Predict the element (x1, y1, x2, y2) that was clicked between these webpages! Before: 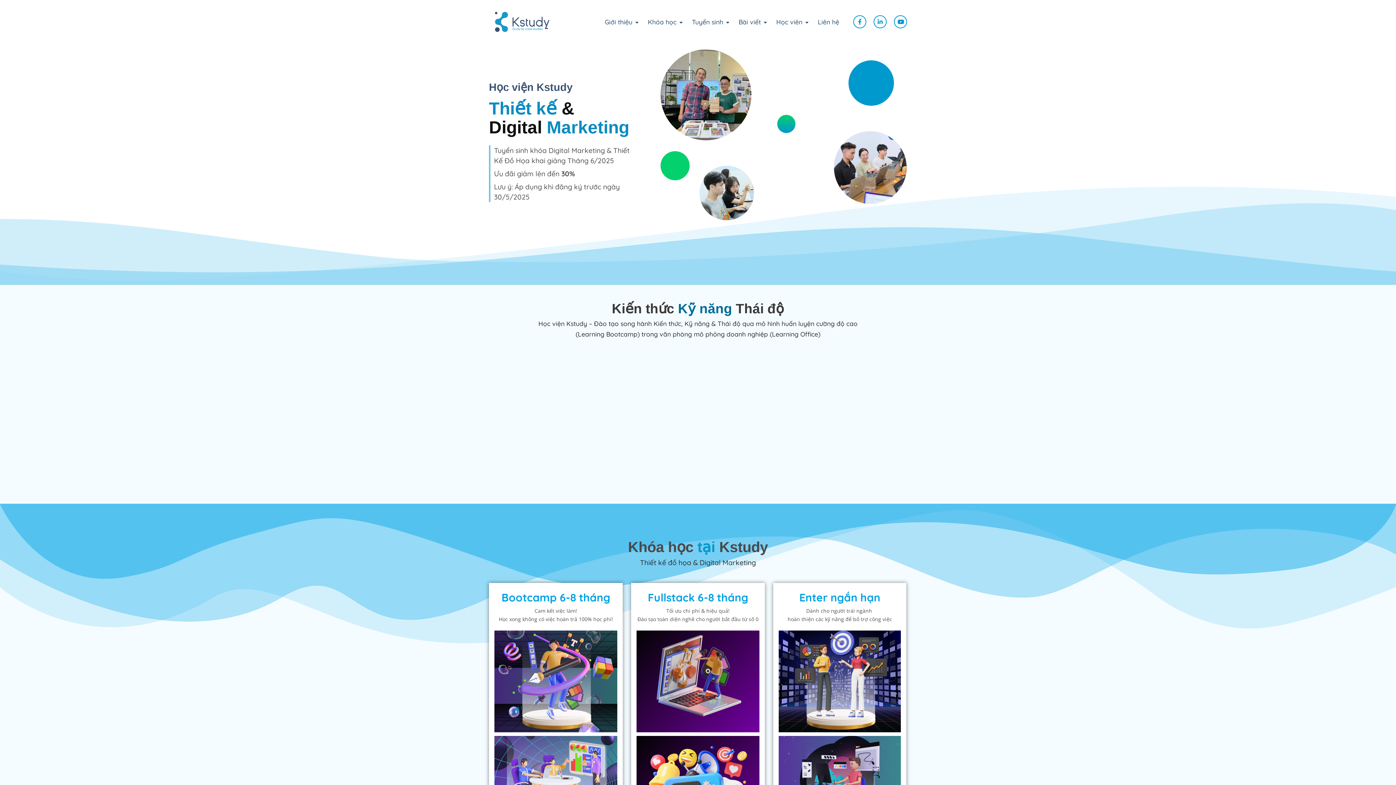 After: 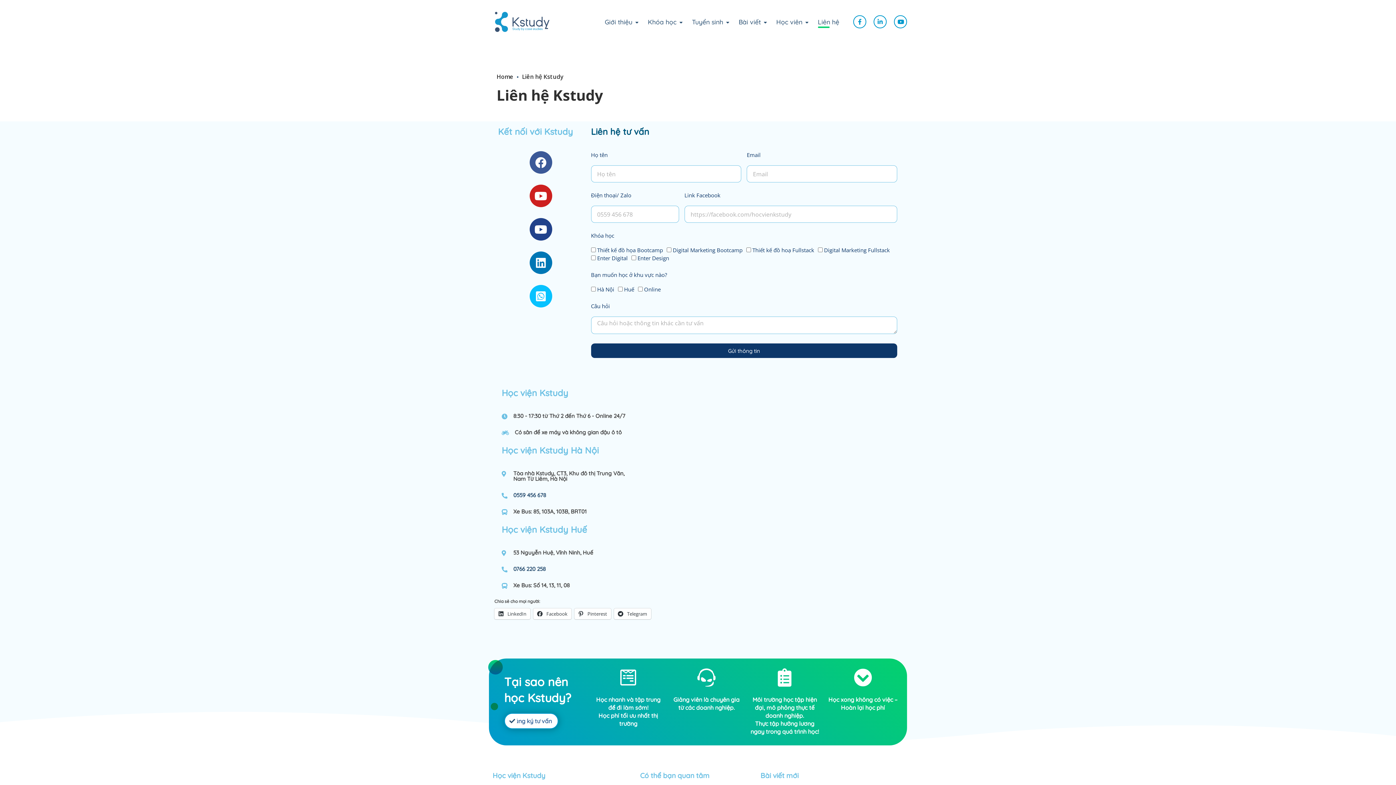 Action: bbox: (818, 17, 839, 25) label: Liên hệ